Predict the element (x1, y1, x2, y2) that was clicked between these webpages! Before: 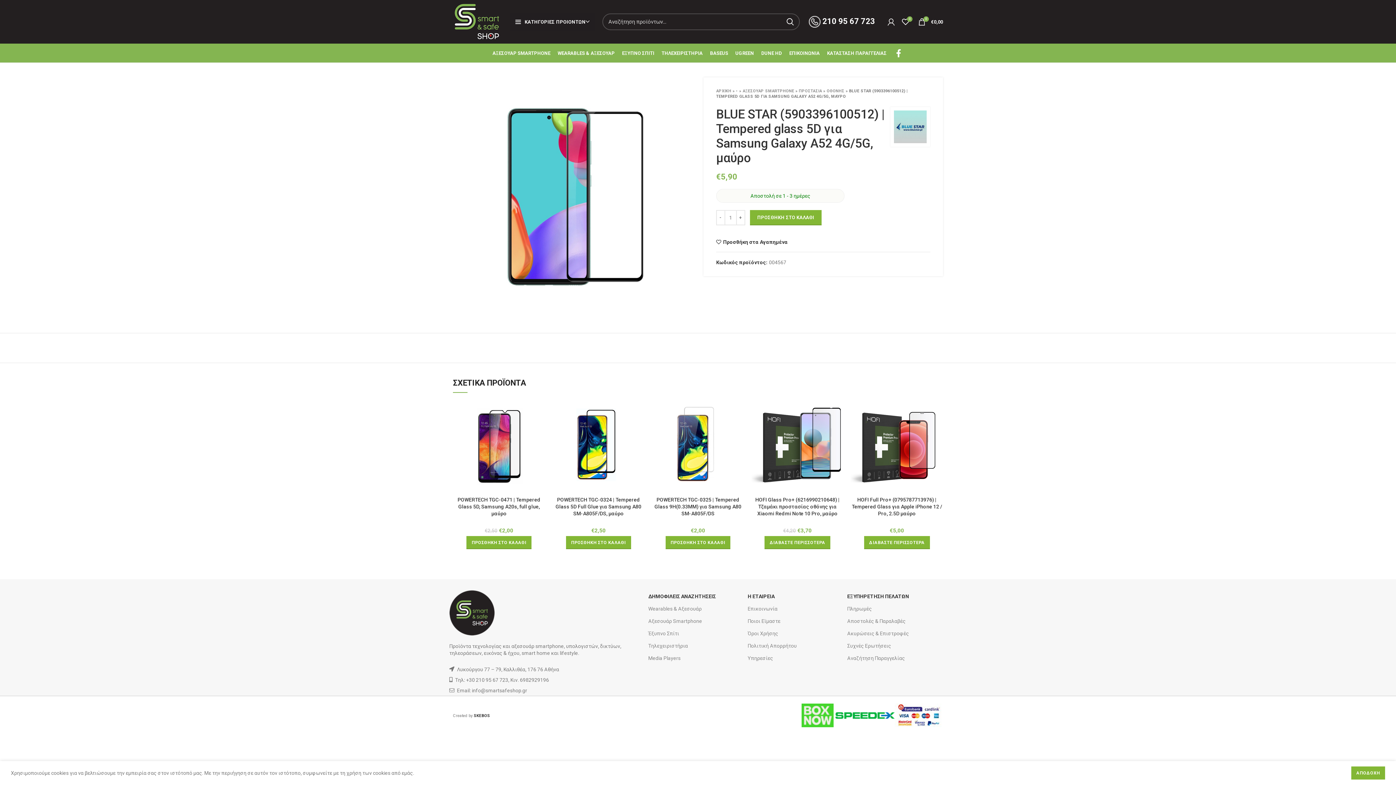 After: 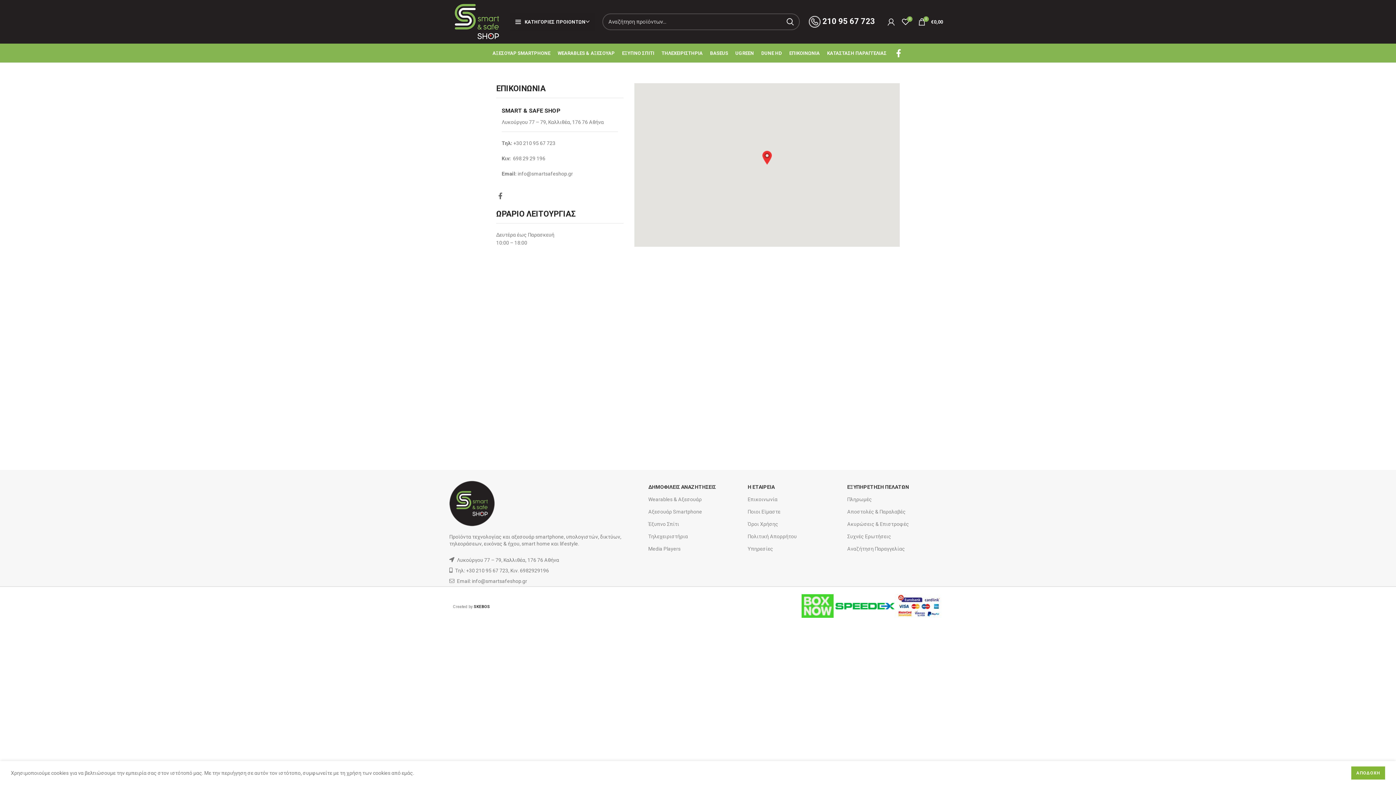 Action: label: Επικοινωνία bbox: (747, 602, 847, 615)